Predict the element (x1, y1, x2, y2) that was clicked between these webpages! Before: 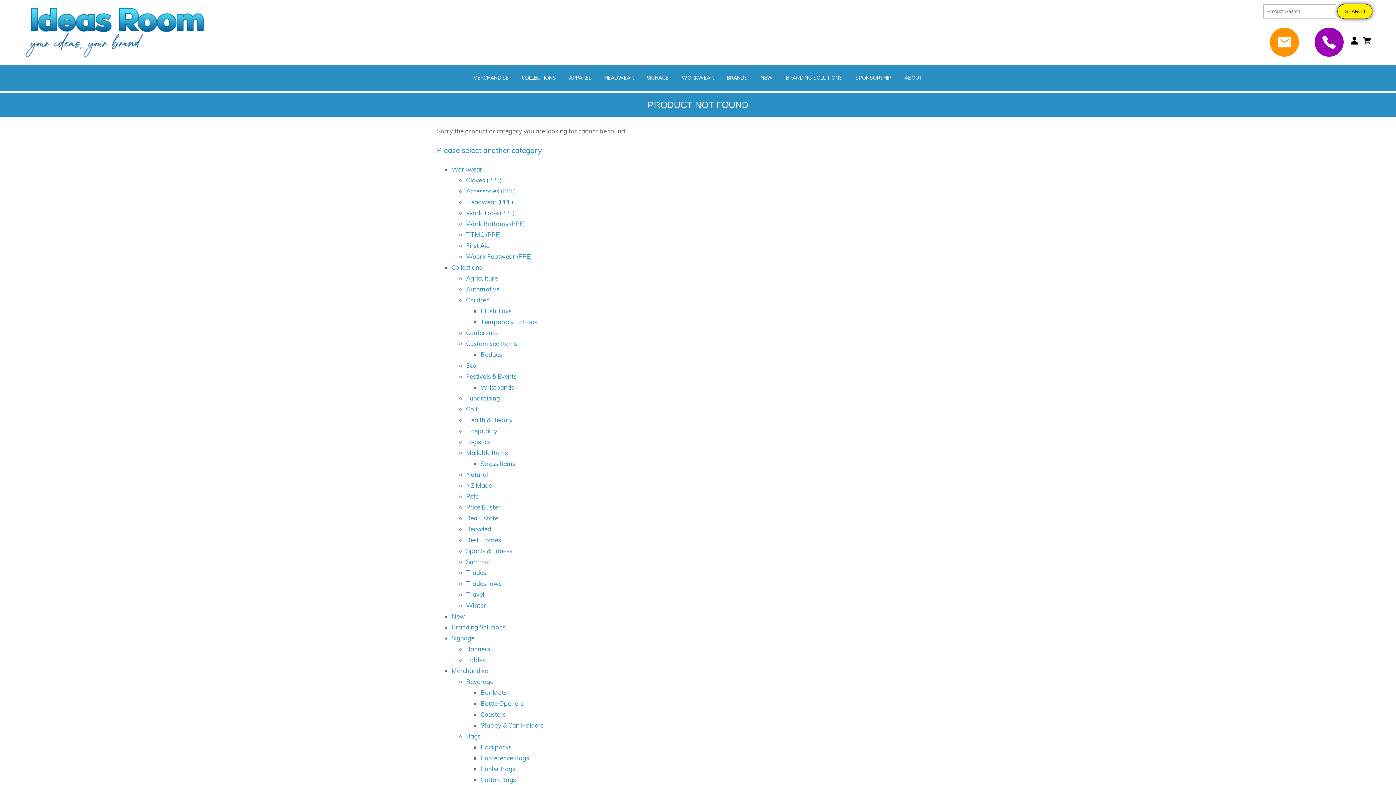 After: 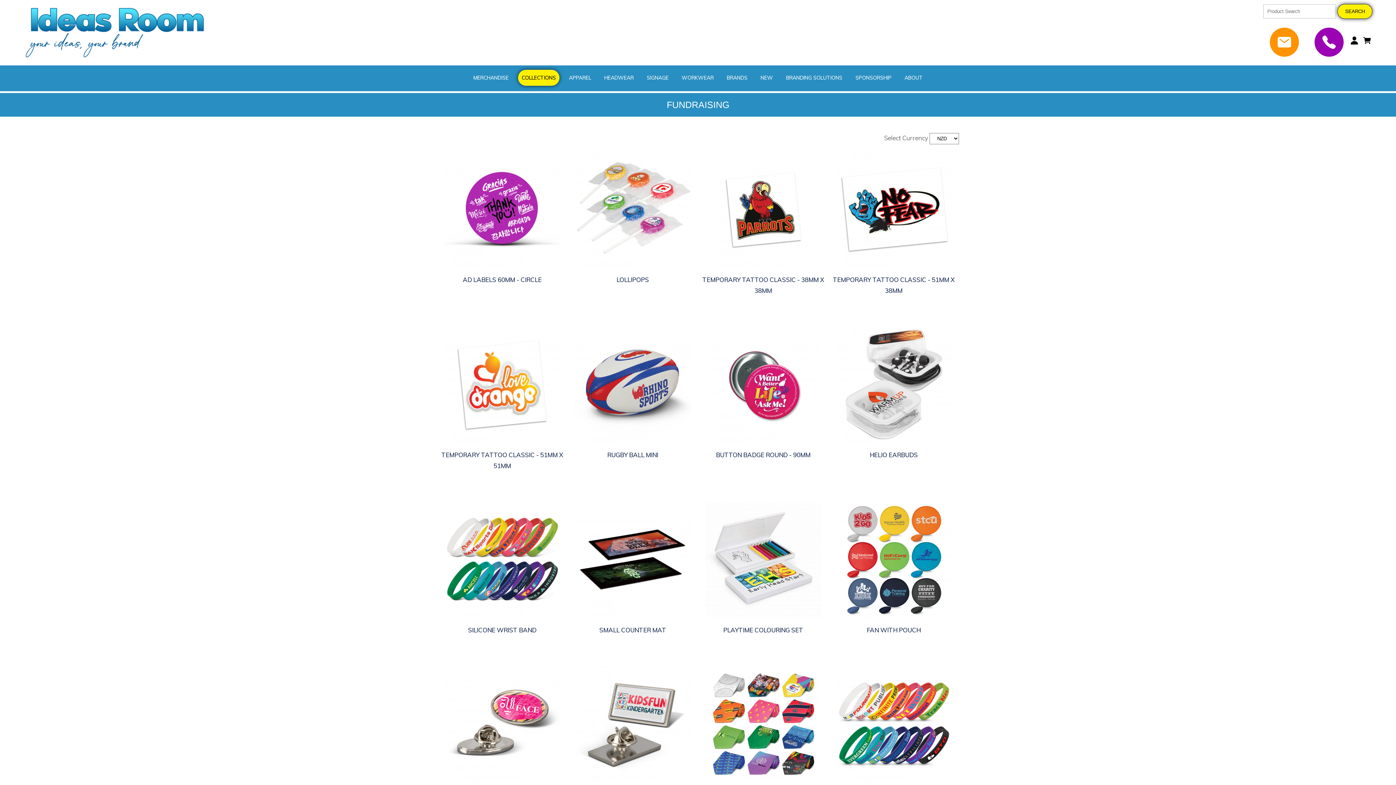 Action: bbox: (466, 394, 500, 402) label: Fundraising